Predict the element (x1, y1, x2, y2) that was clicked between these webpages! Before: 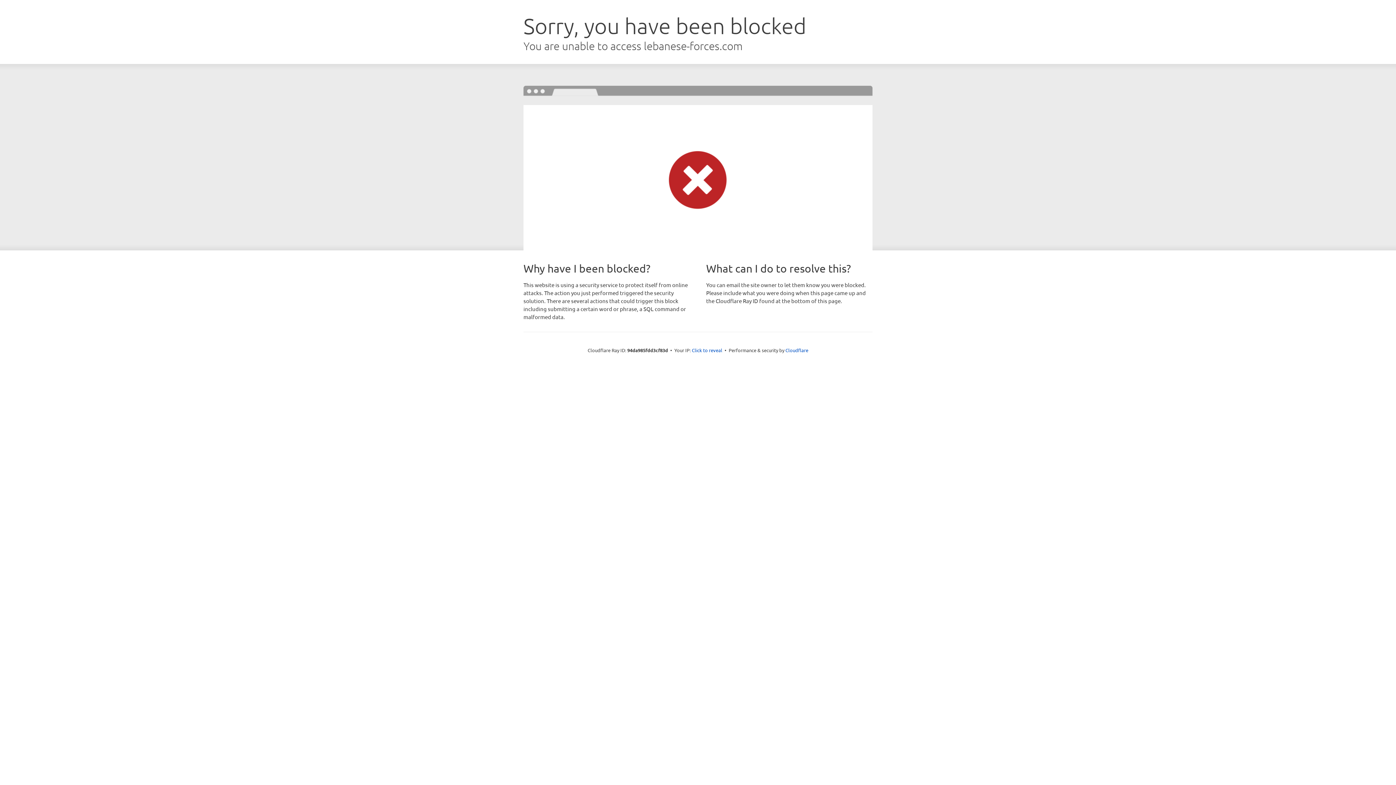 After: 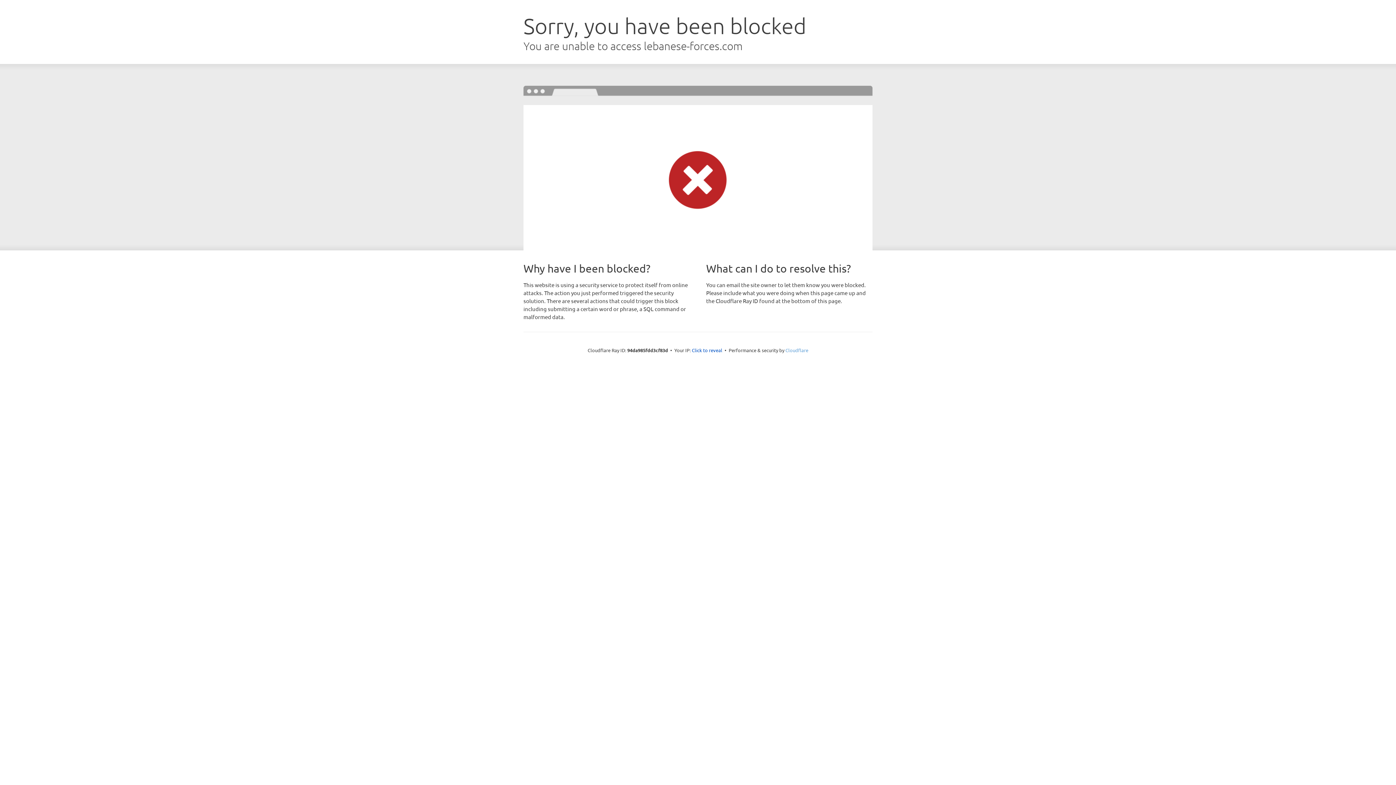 Action: bbox: (785, 347, 808, 353) label: Cloudflare